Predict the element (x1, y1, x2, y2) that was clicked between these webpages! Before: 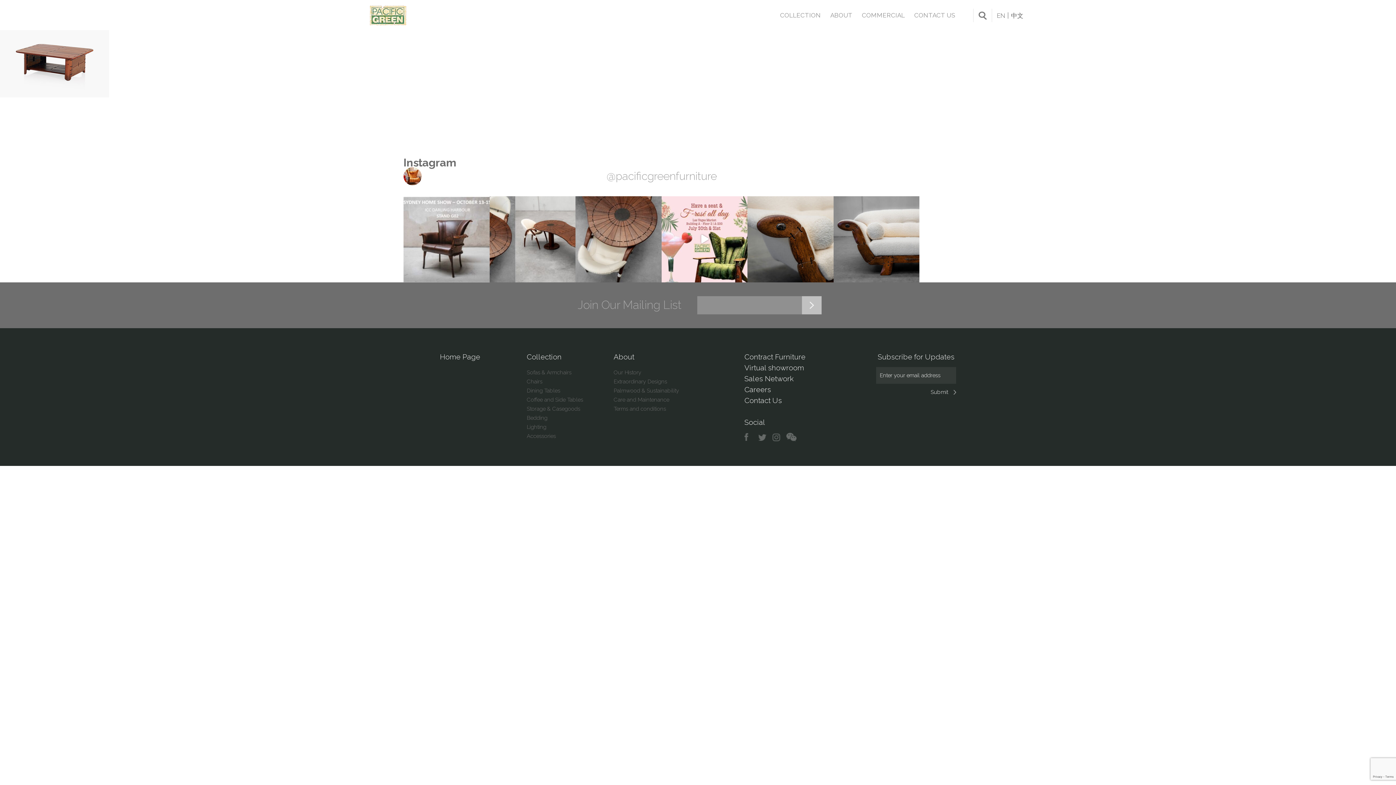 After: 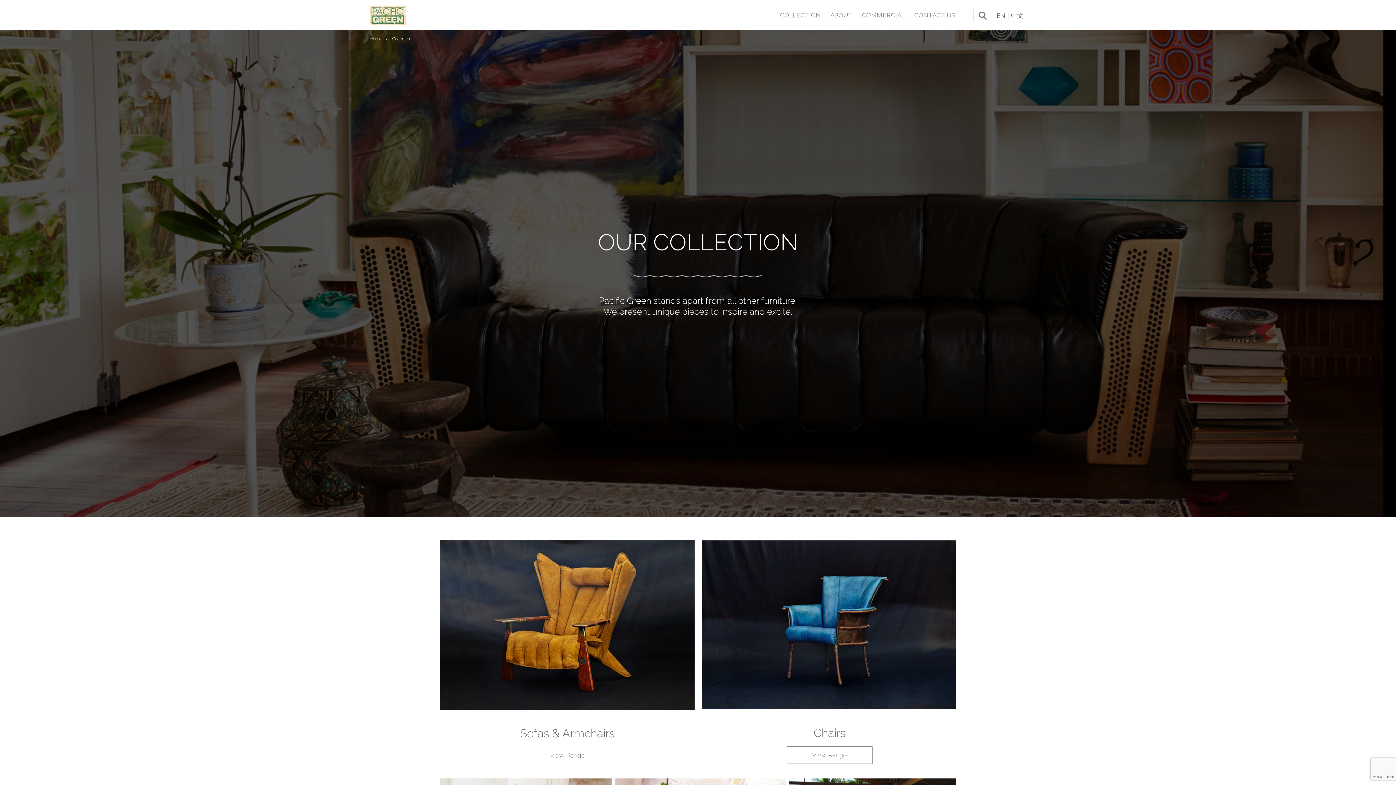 Action: label: COLLECTION bbox: (780, 10, 821, 30)